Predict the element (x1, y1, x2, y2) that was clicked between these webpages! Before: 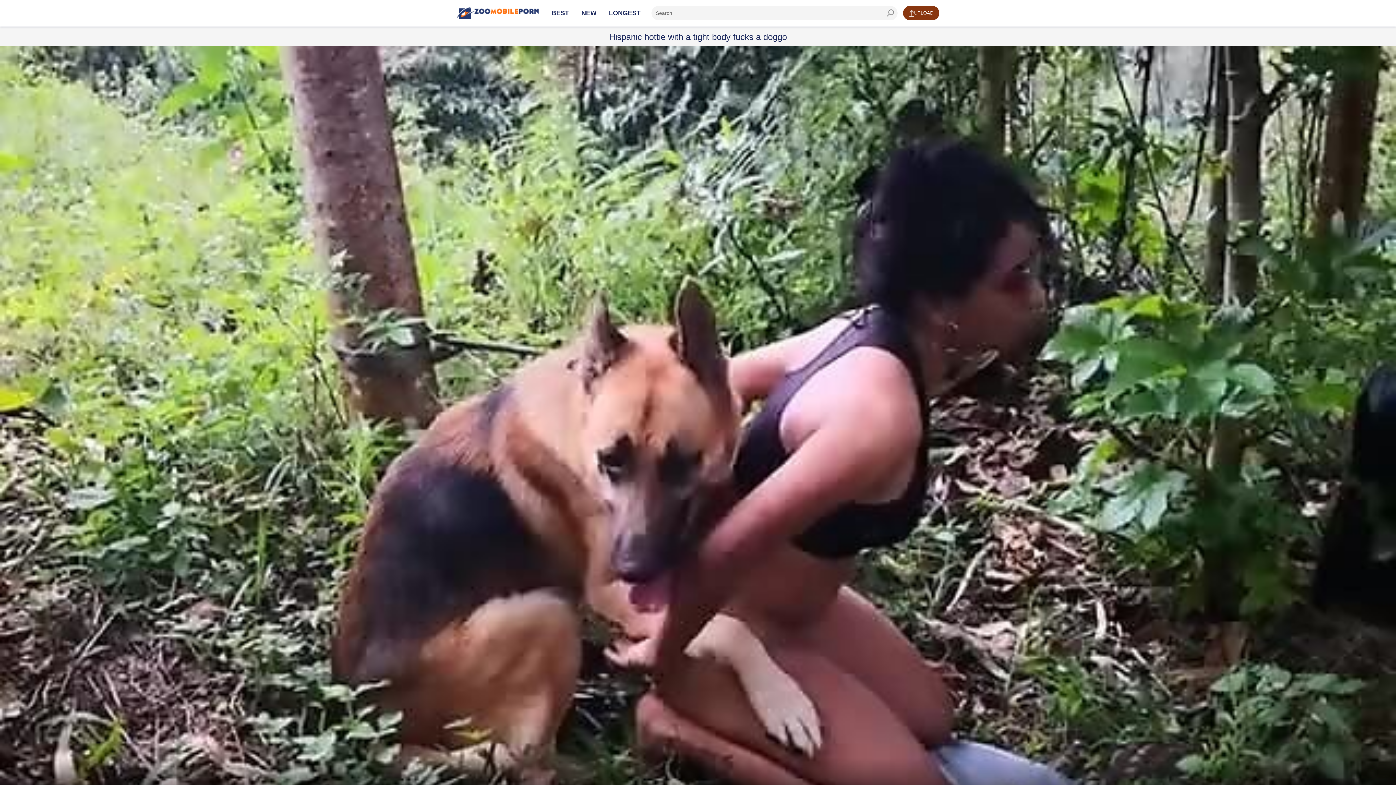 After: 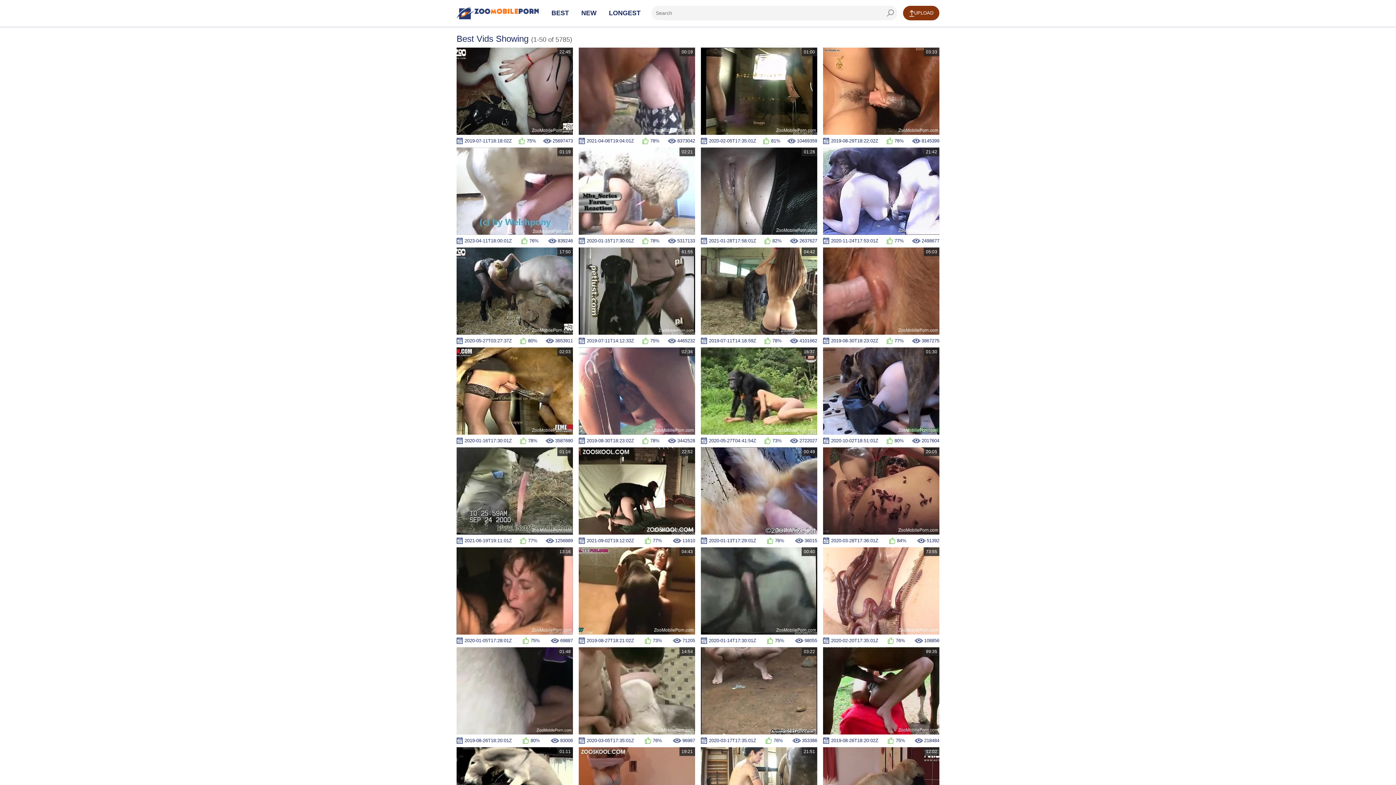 Action: bbox: (551, 9, 569, 16) label: BEST